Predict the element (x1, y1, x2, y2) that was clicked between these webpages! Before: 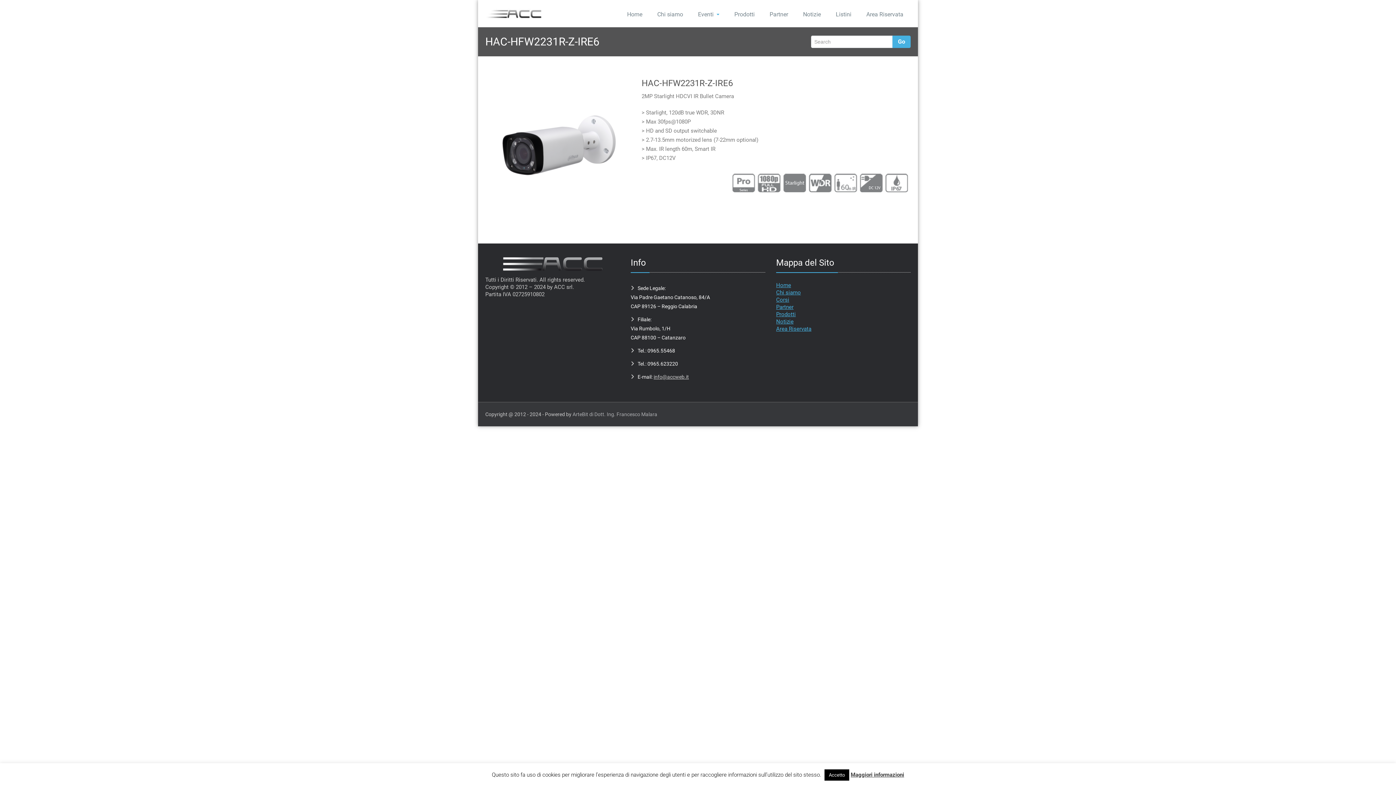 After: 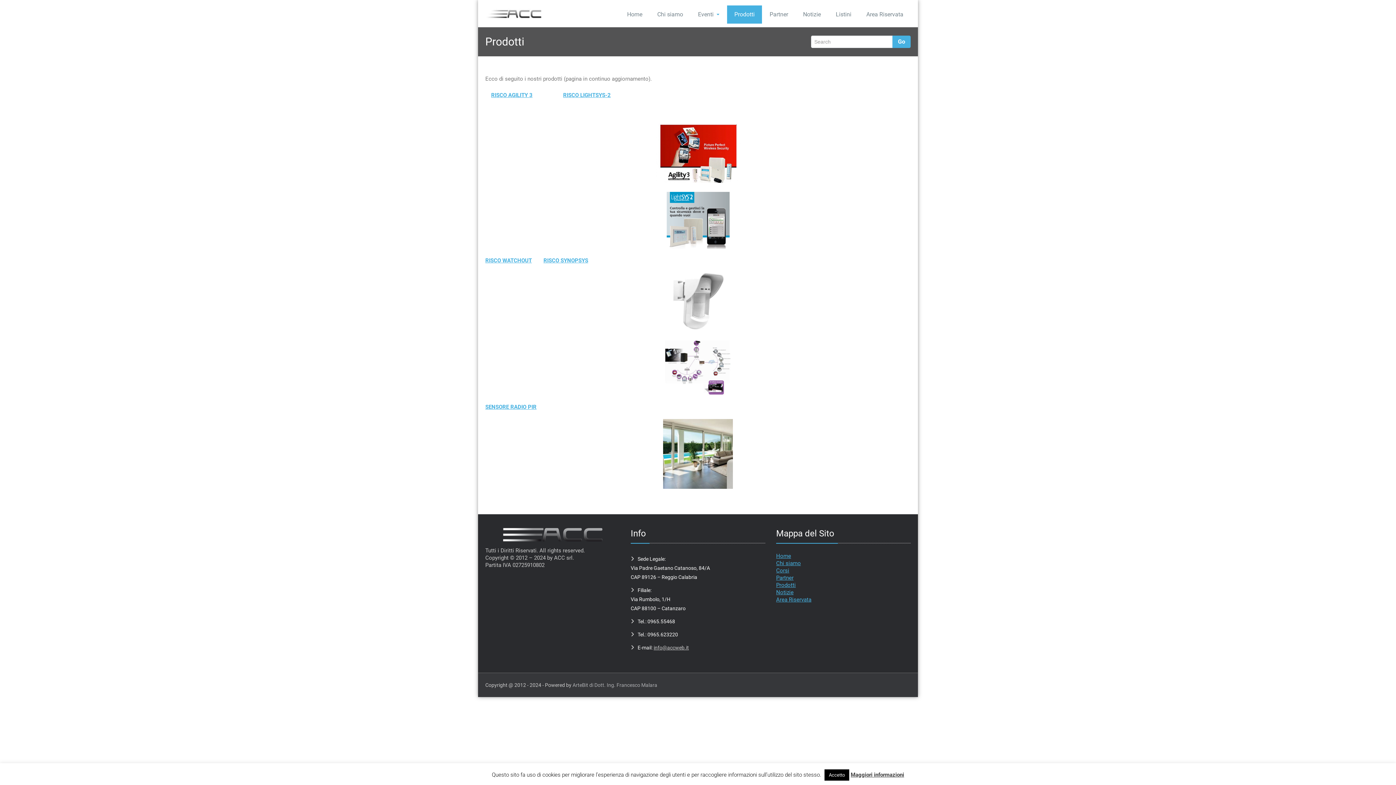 Action: label: Prodotti bbox: (776, 311, 796, 317)